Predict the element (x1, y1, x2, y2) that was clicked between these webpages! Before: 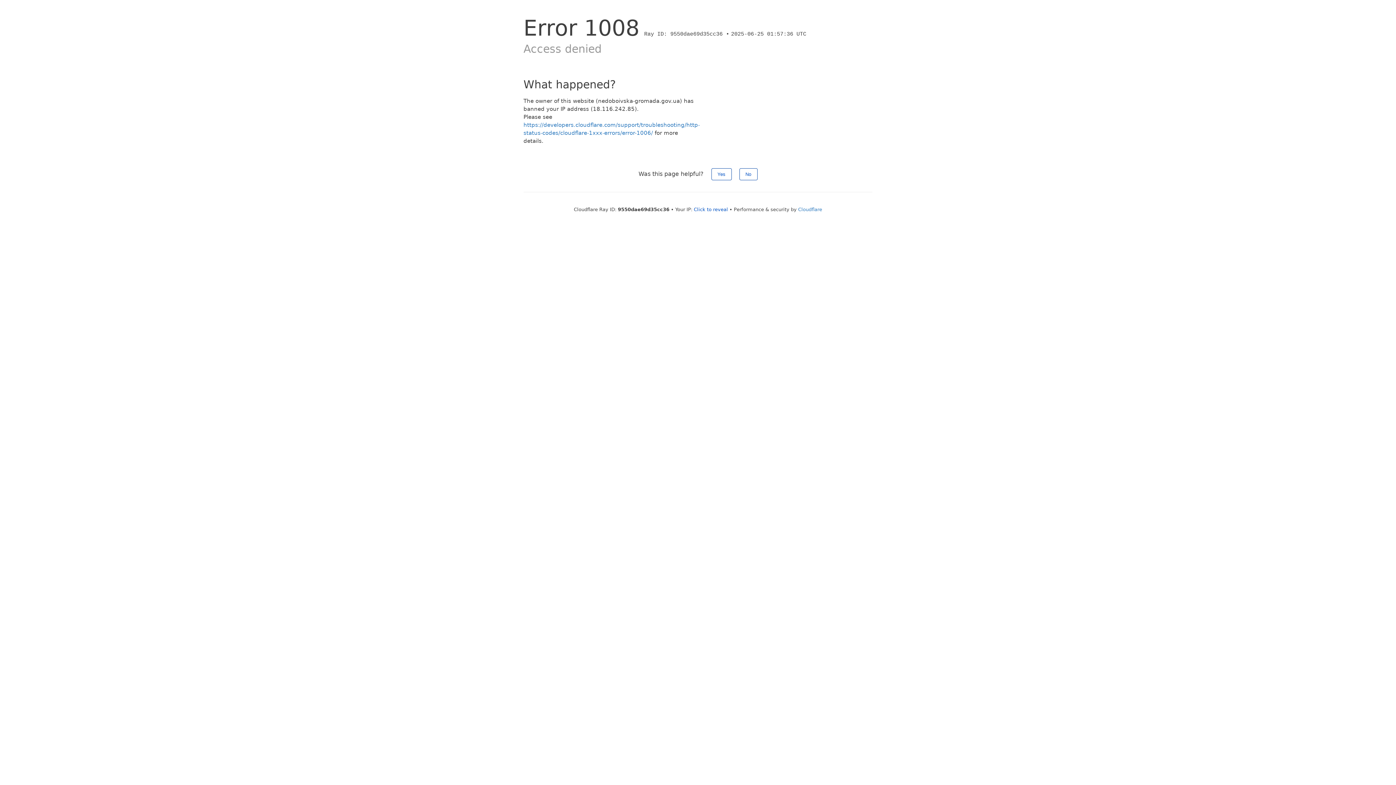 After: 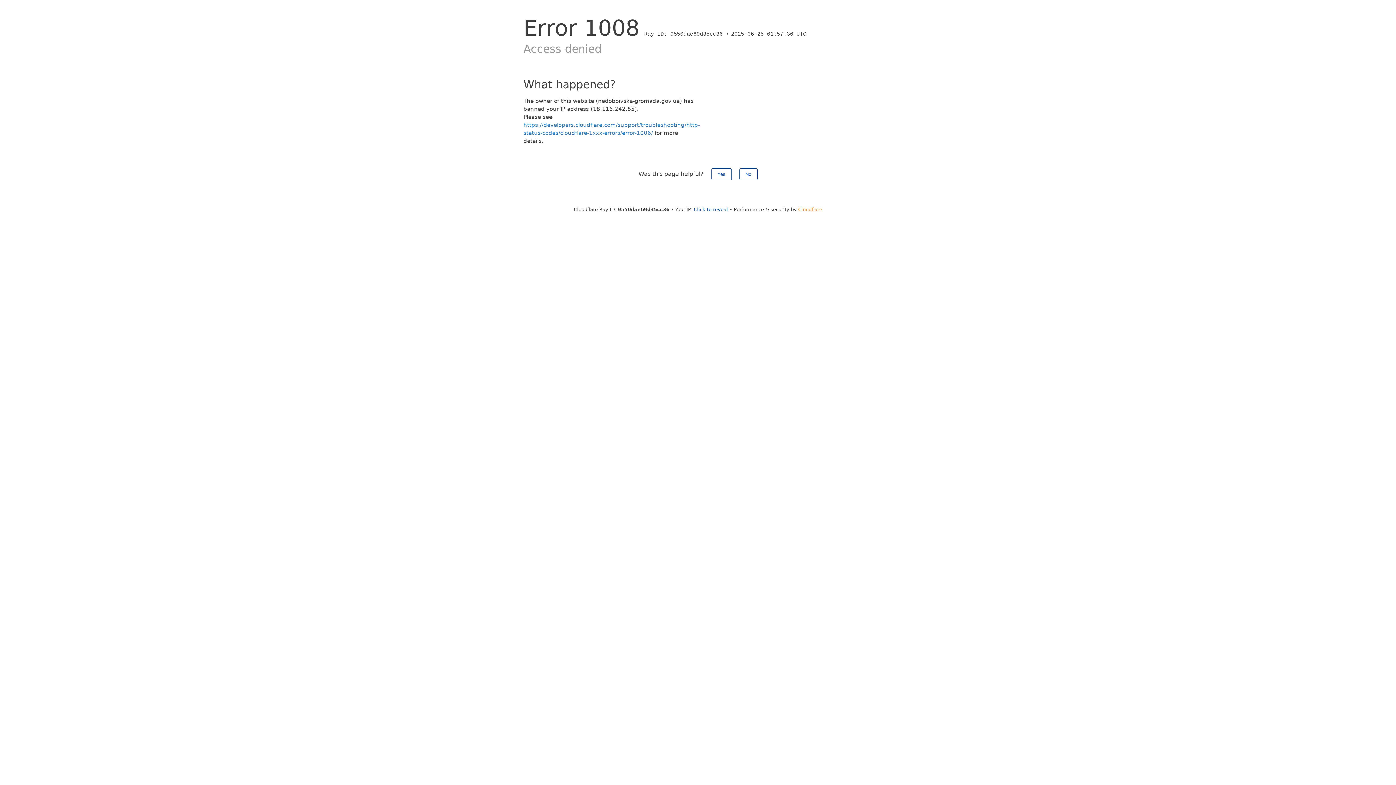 Action: bbox: (798, 206, 822, 212) label: Cloudflare